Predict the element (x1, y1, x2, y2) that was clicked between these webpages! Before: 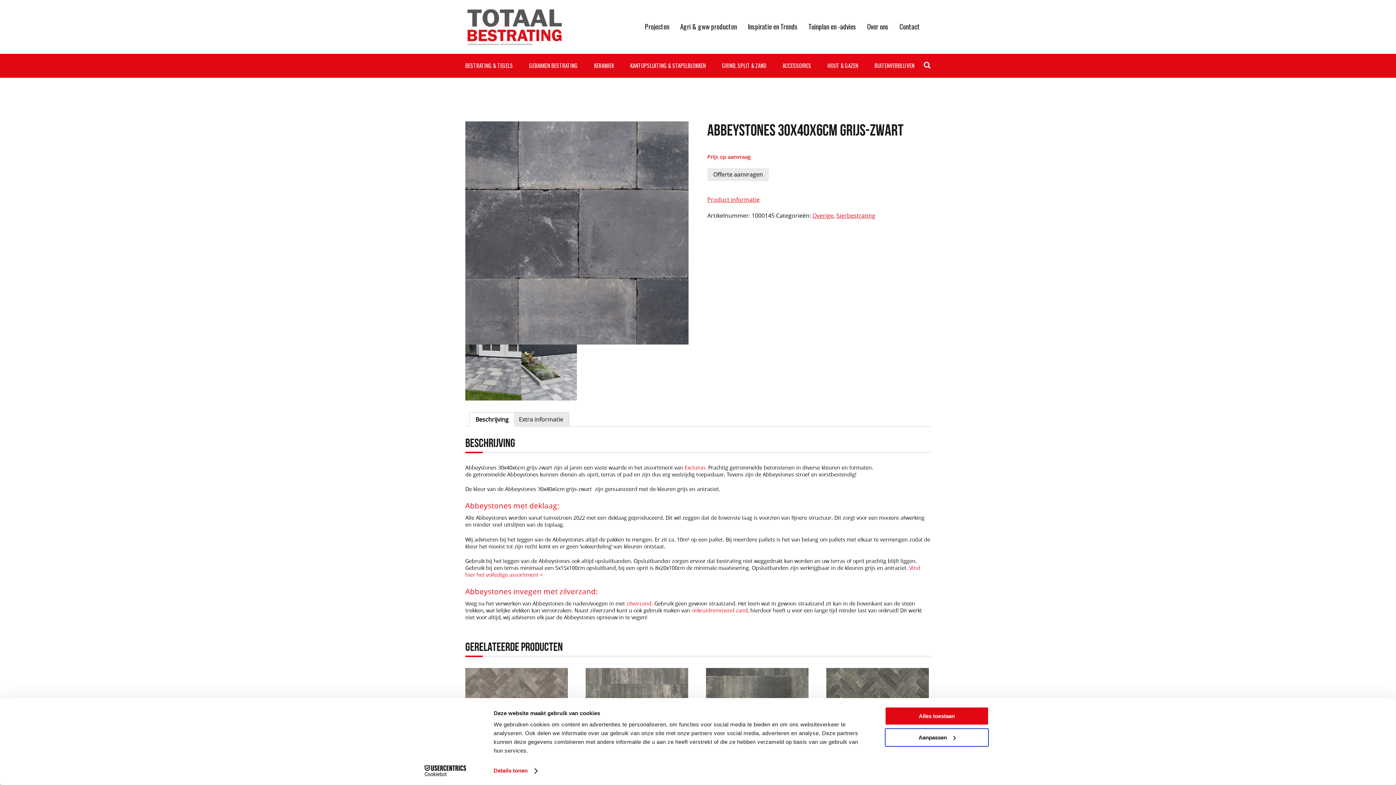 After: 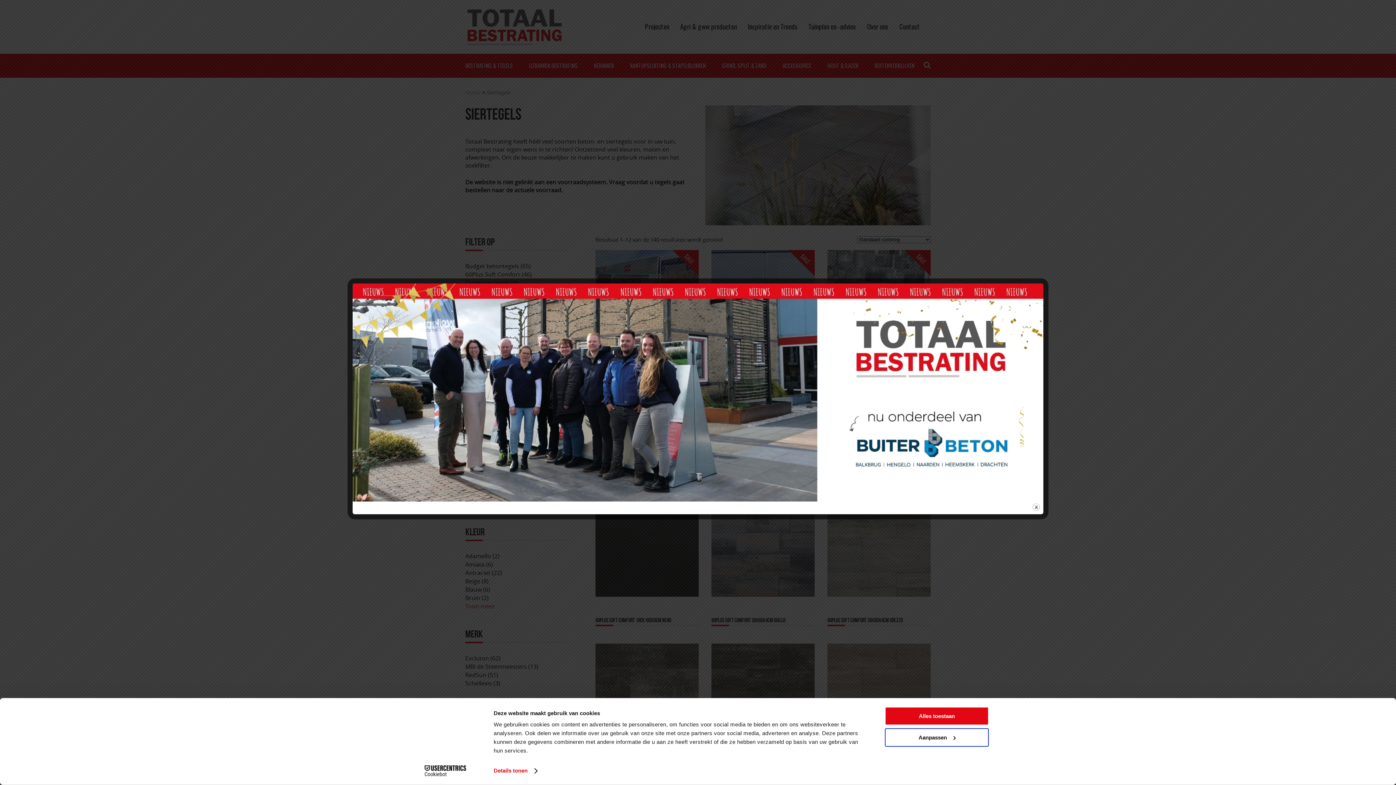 Action: bbox: (465, 53, 513, 77) label: BESTRATING & TEGELS